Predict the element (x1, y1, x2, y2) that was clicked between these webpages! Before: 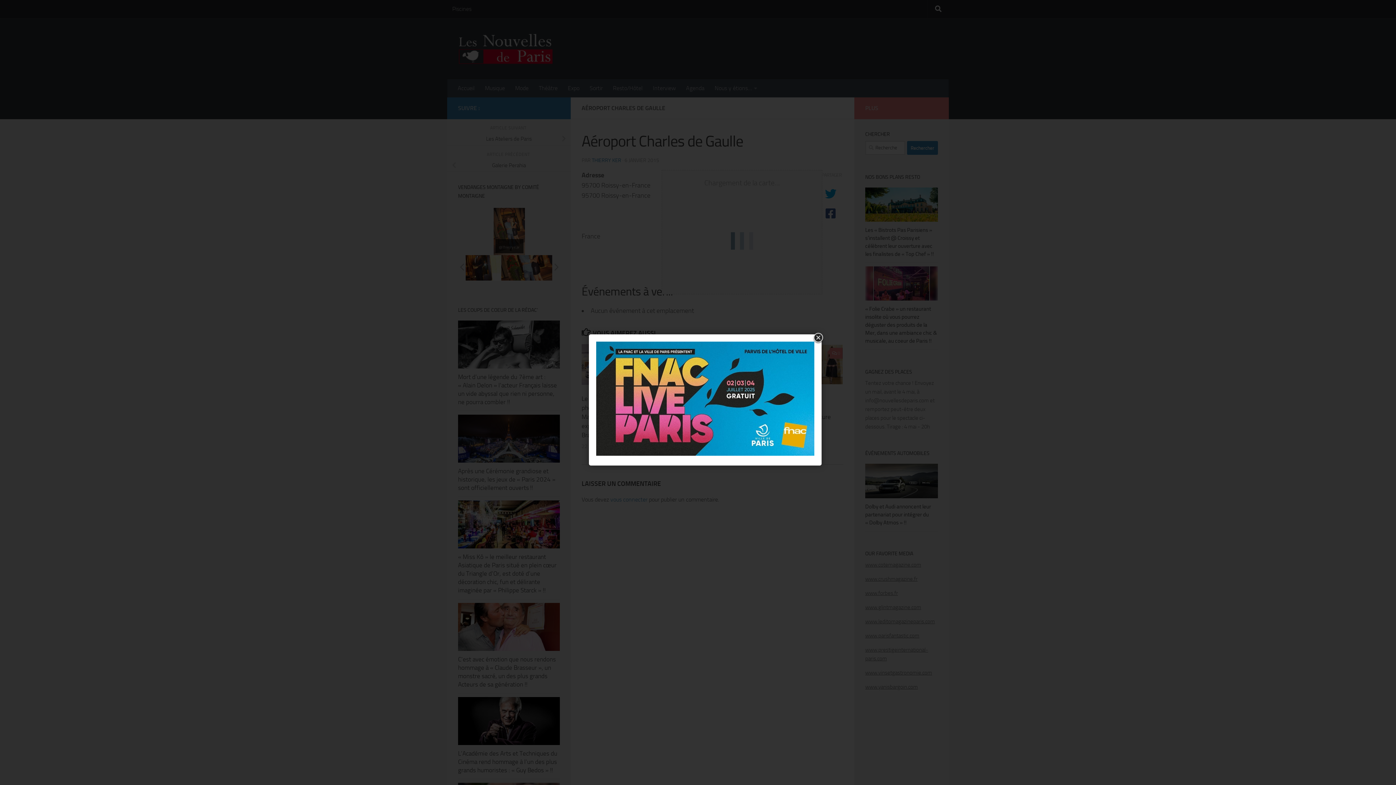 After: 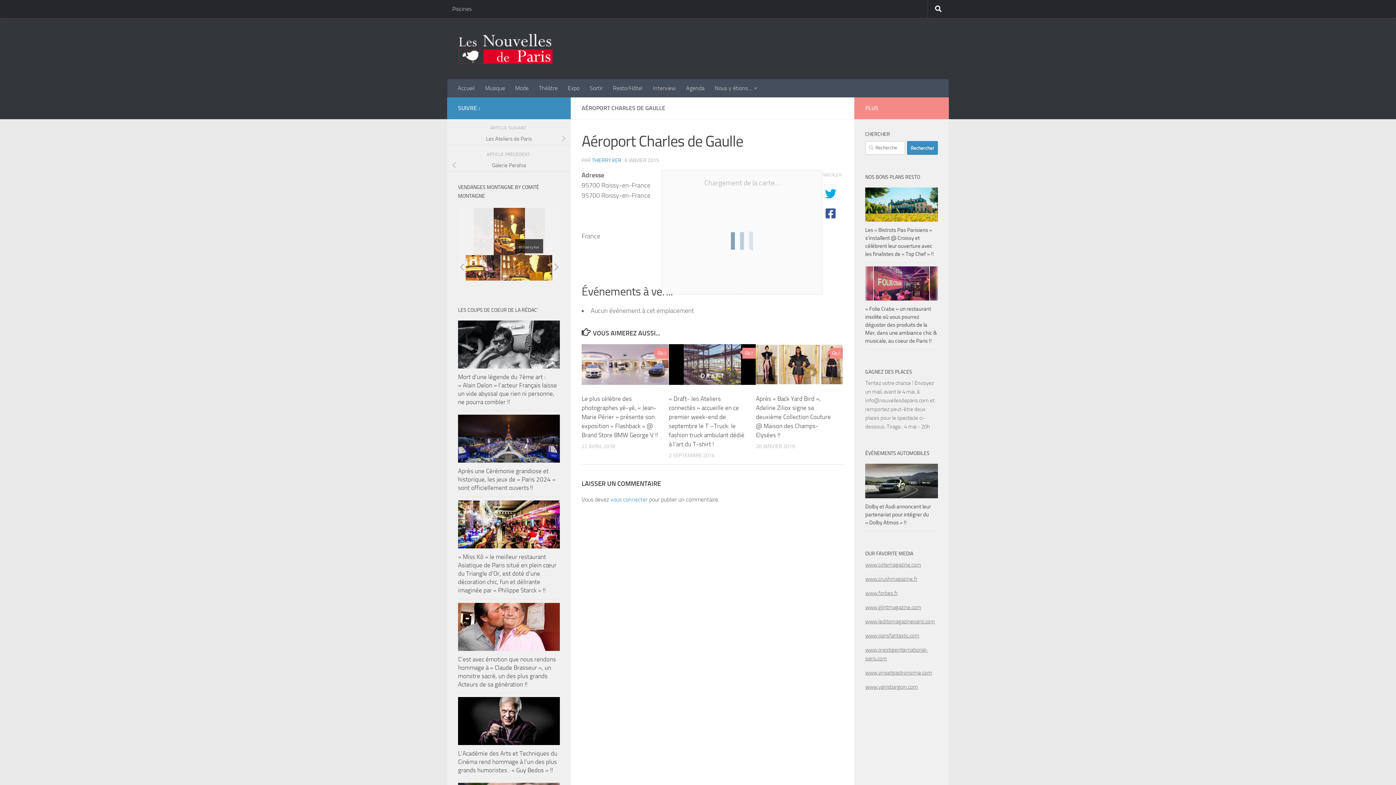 Action: bbox: (812, 331, 825, 344)